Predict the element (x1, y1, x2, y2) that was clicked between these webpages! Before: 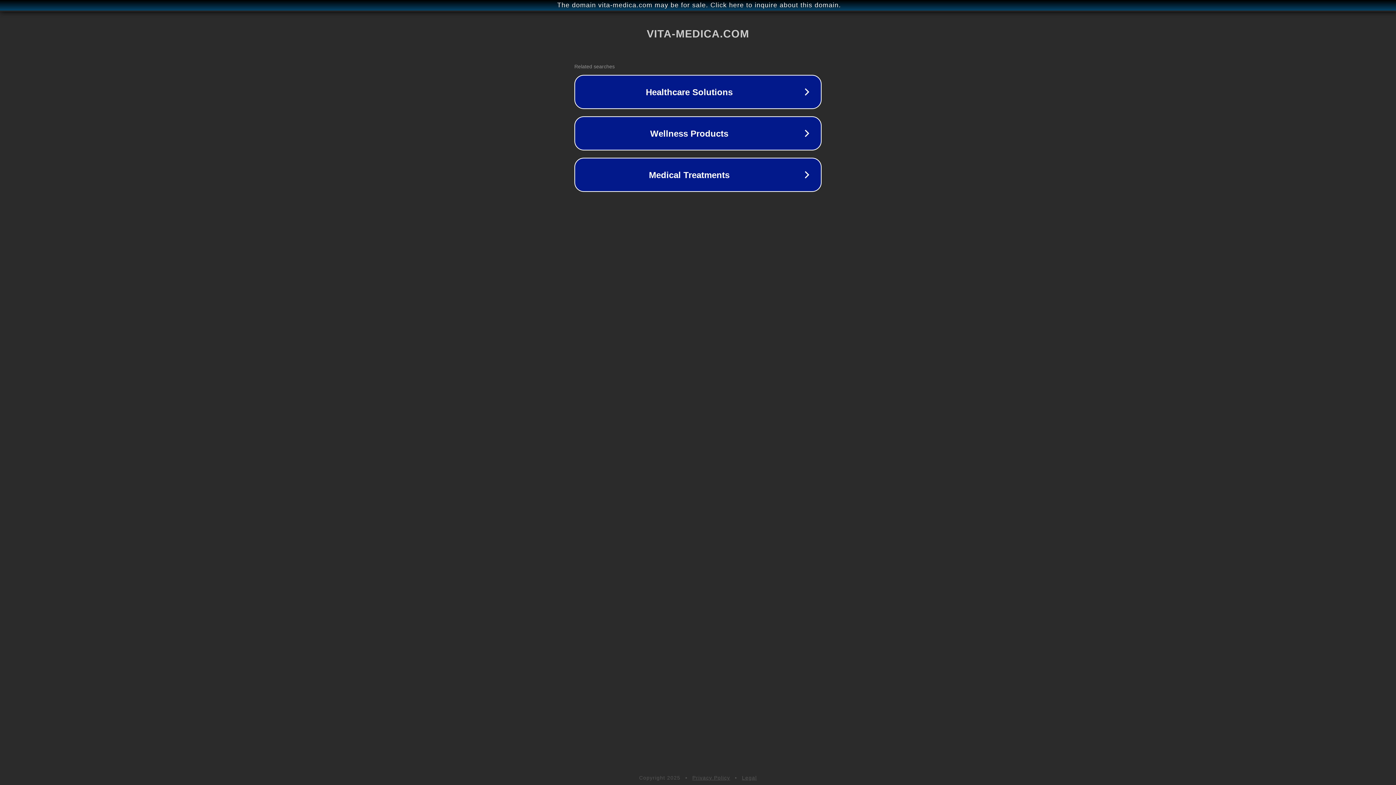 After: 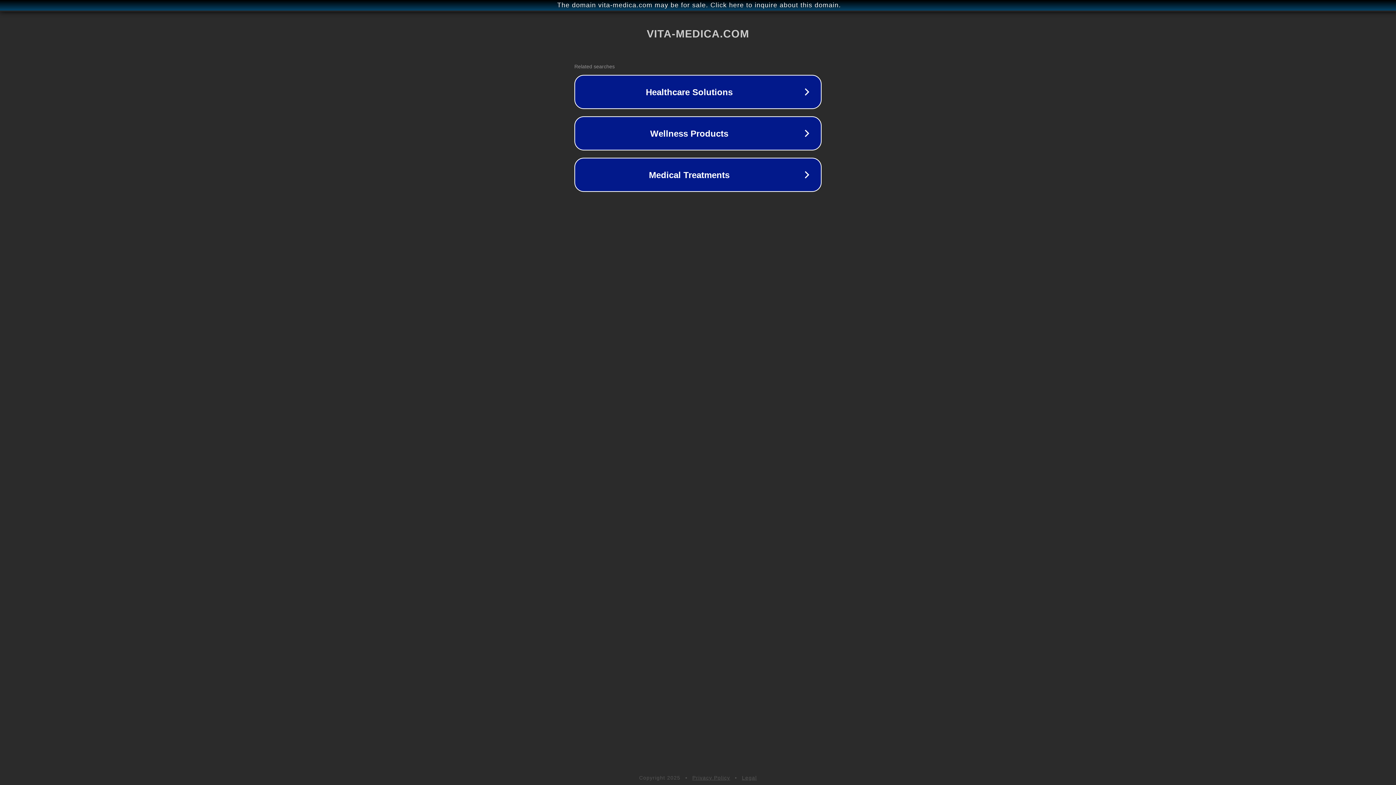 Action: bbox: (742, 775, 757, 781) label: Legal